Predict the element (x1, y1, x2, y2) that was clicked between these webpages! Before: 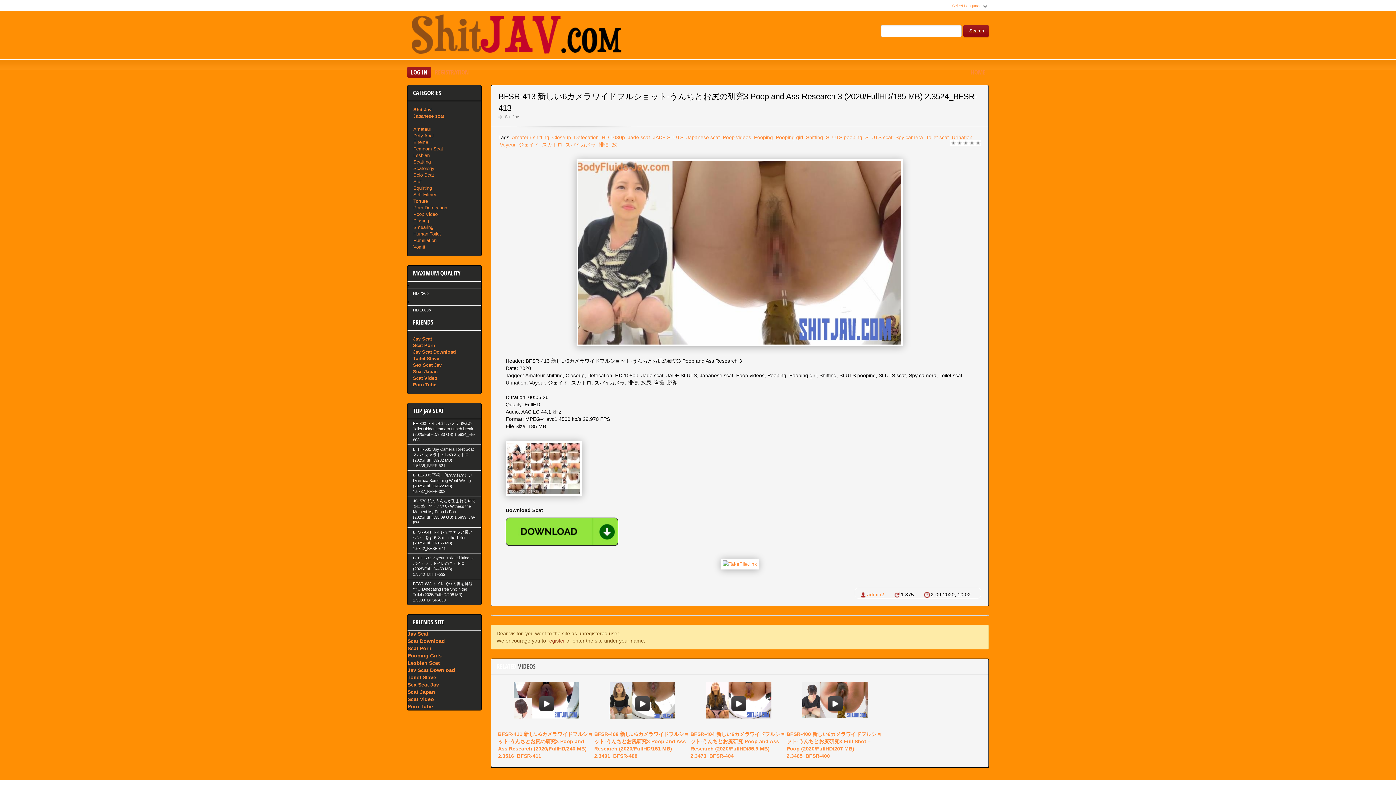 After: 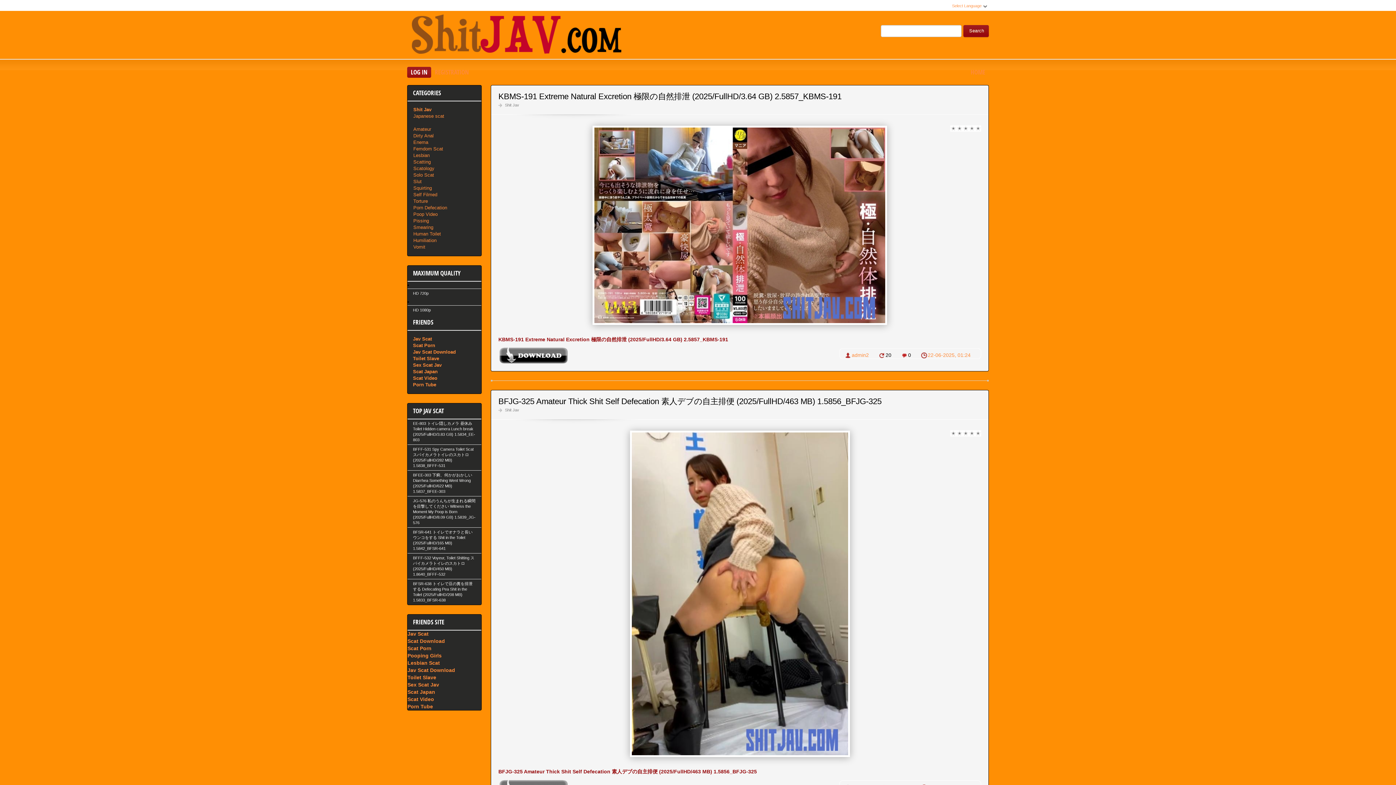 Action: bbox: (413, 125, 431, 132) label: Amateur